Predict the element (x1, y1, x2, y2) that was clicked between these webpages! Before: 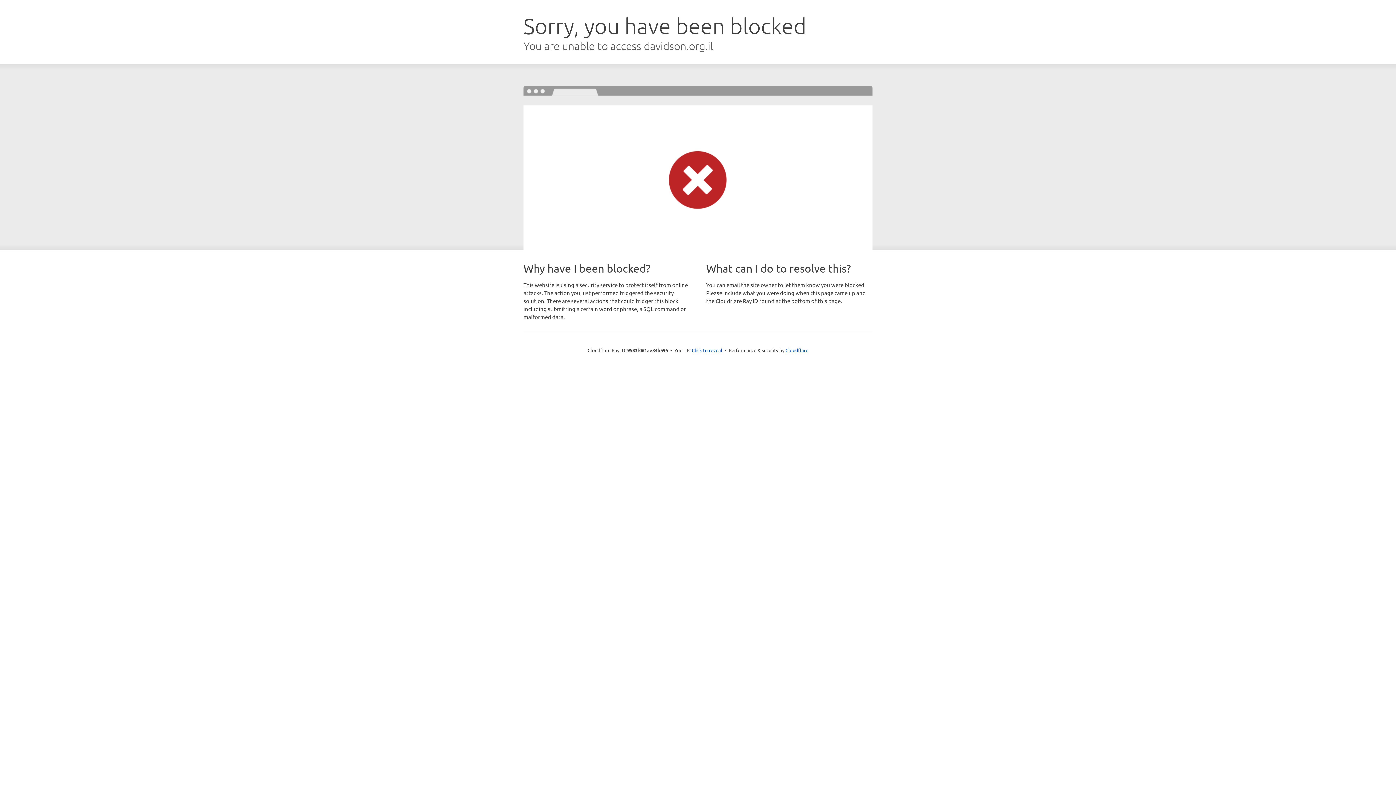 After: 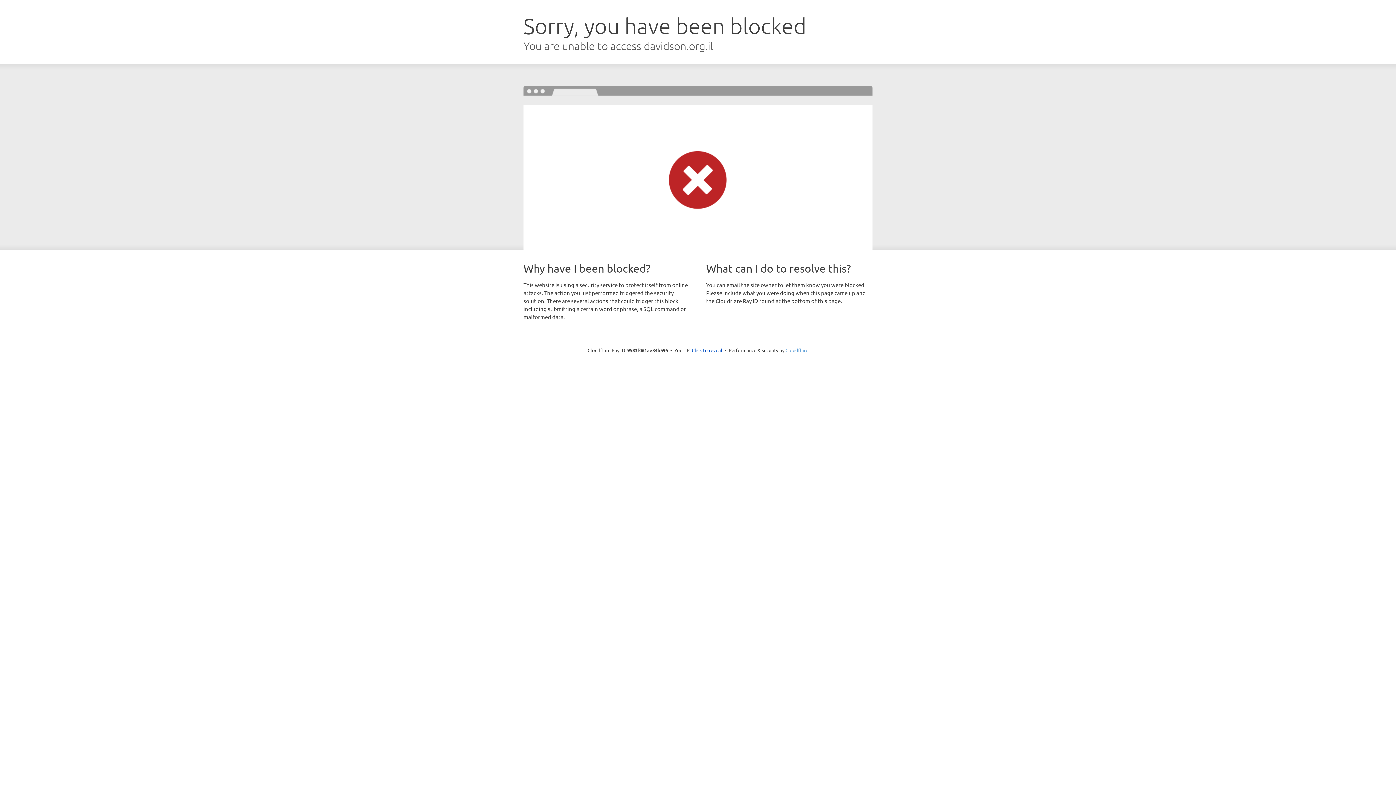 Action: bbox: (785, 347, 808, 353) label: Cloudflare